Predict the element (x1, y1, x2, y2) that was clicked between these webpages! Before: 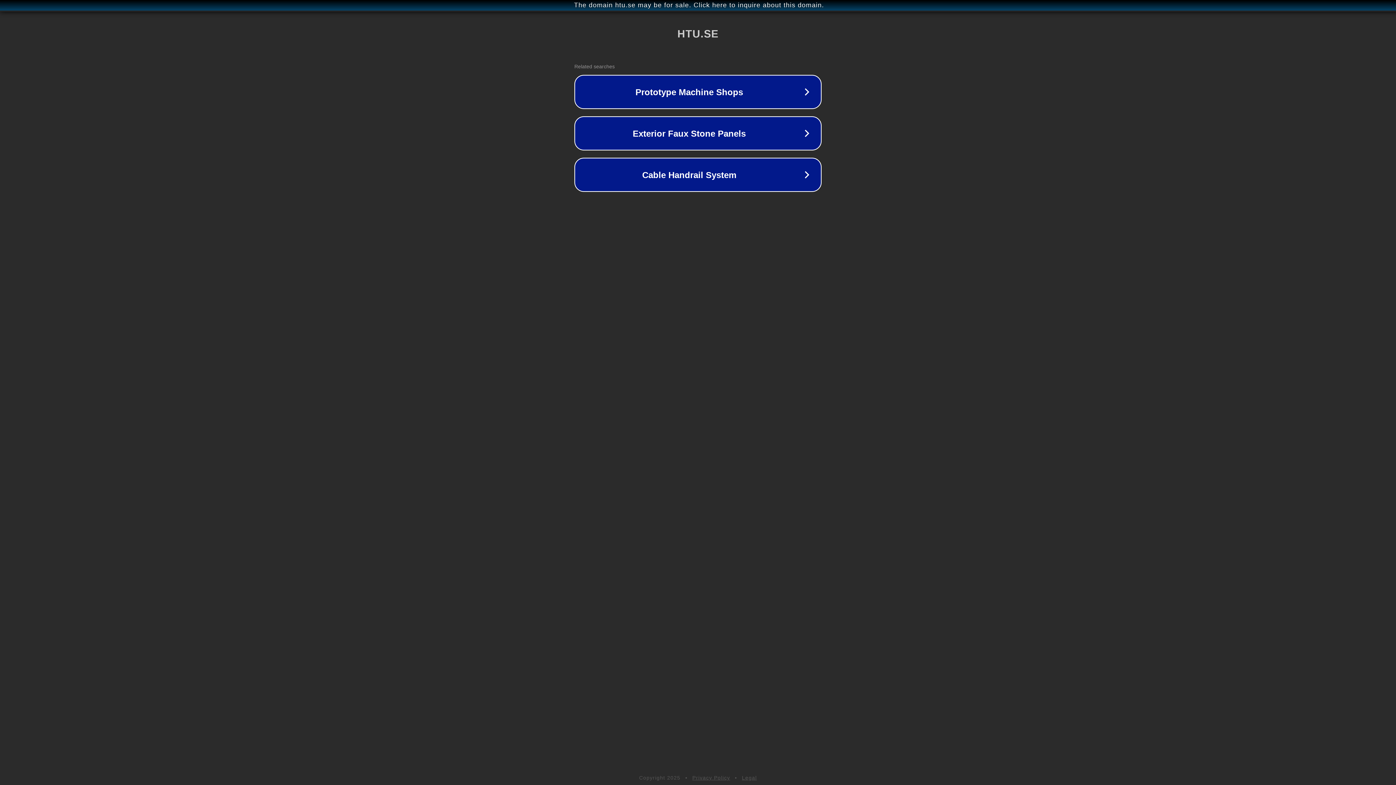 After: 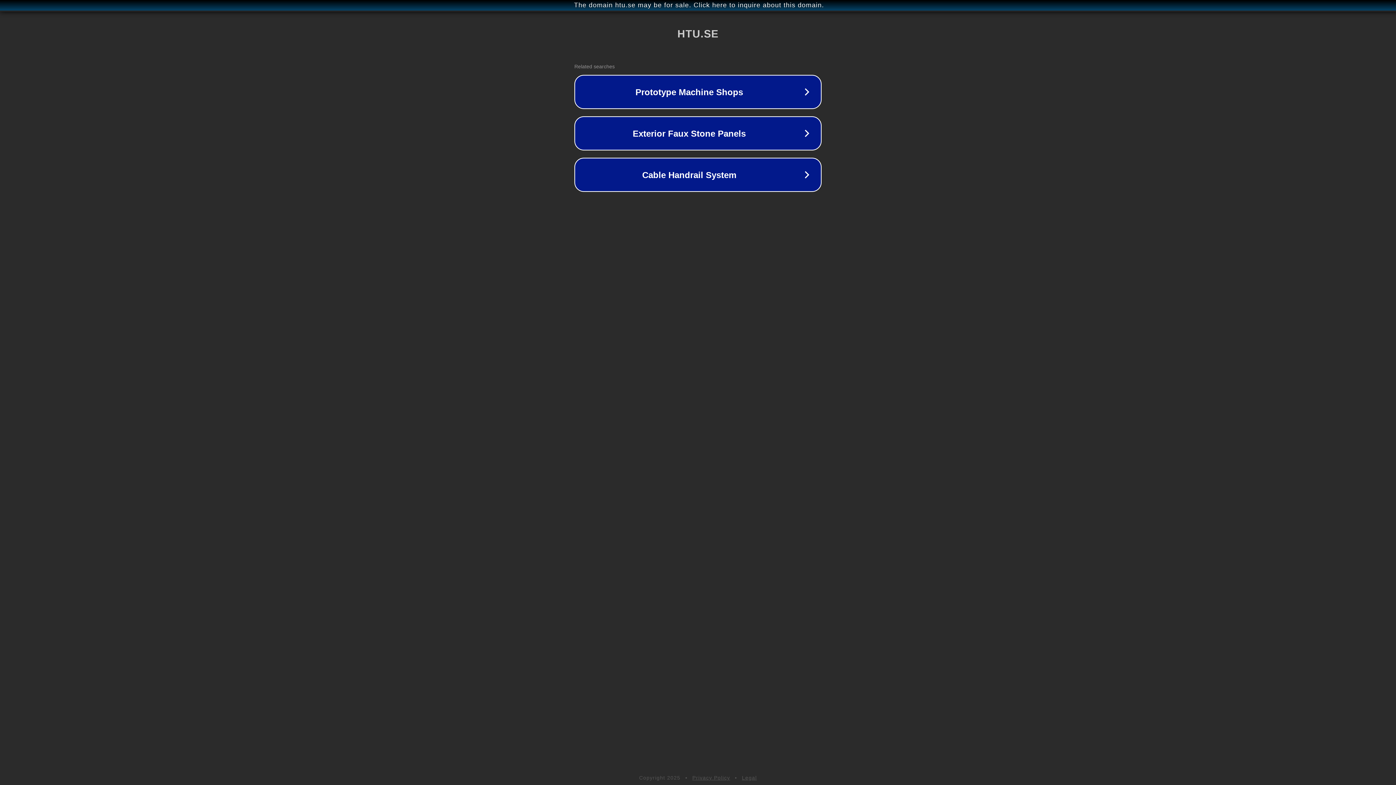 Action: label: Legal bbox: (742, 775, 757, 781)